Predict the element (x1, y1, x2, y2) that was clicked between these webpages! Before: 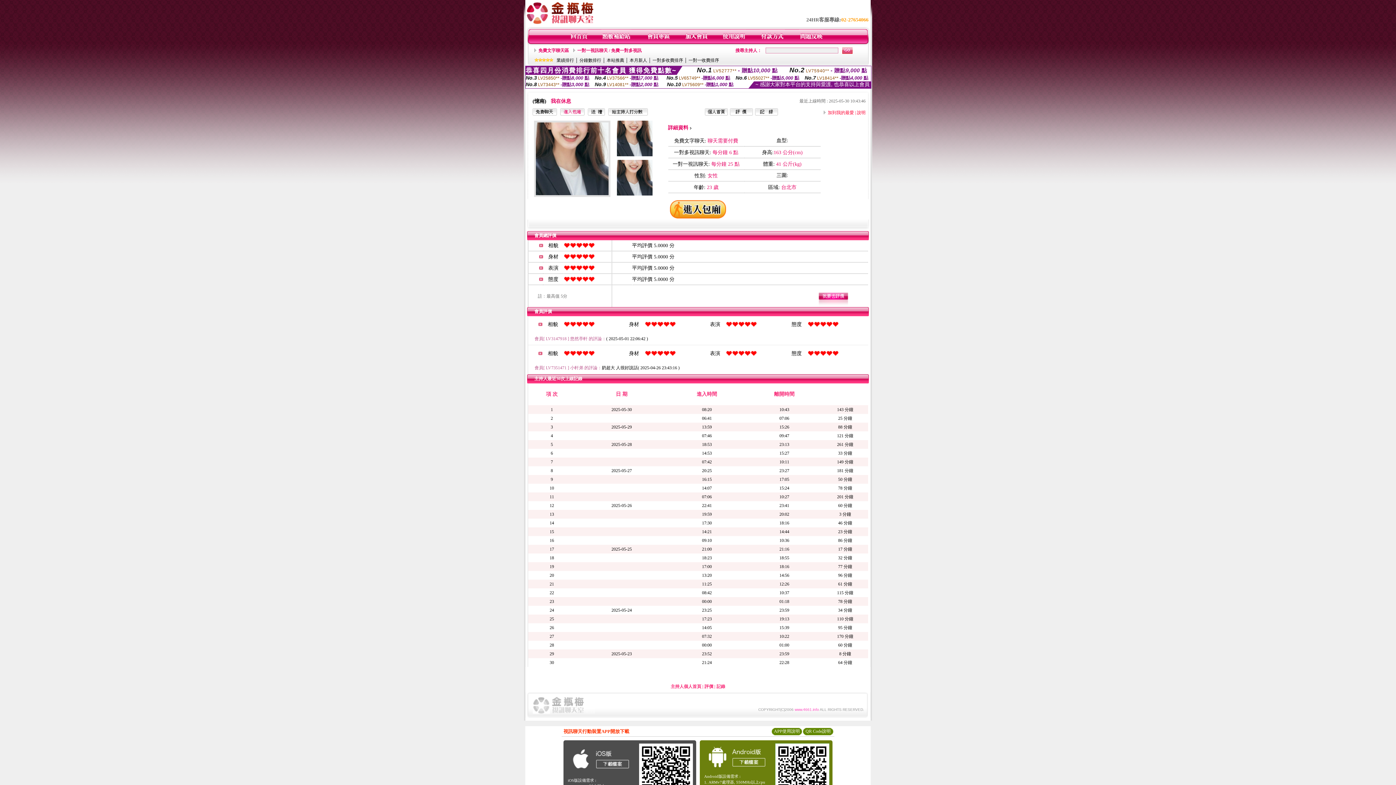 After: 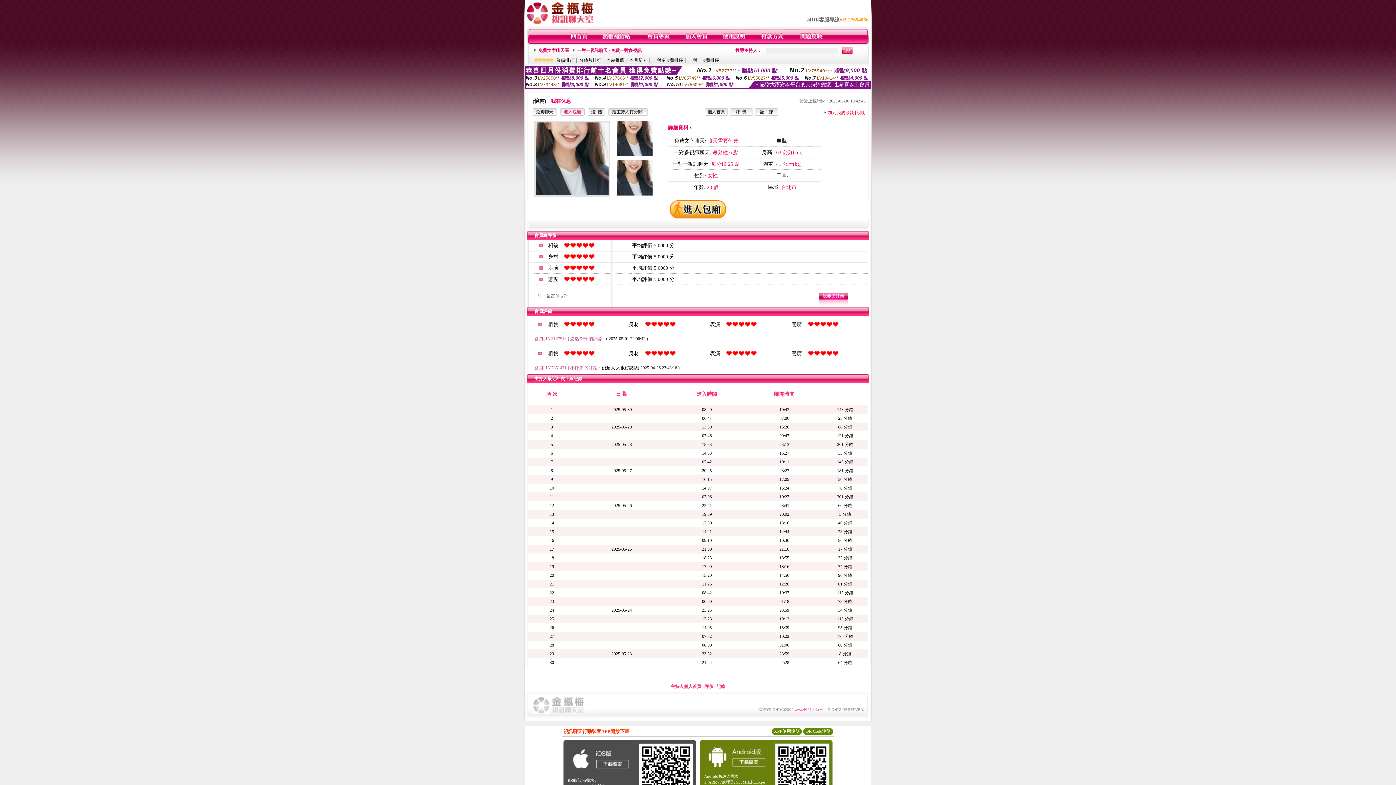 Action: label: APP使用說明 bbox: (774, 729, 800, 734)